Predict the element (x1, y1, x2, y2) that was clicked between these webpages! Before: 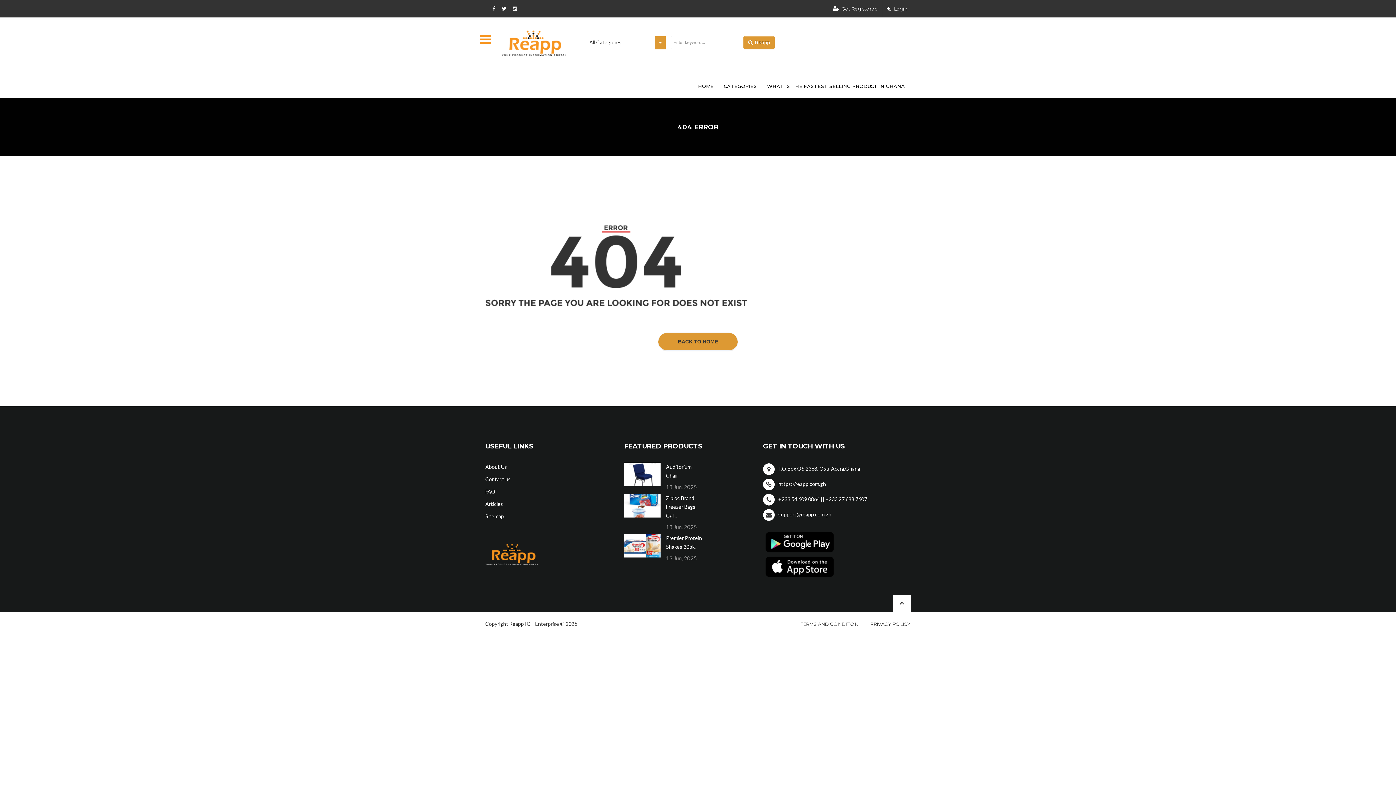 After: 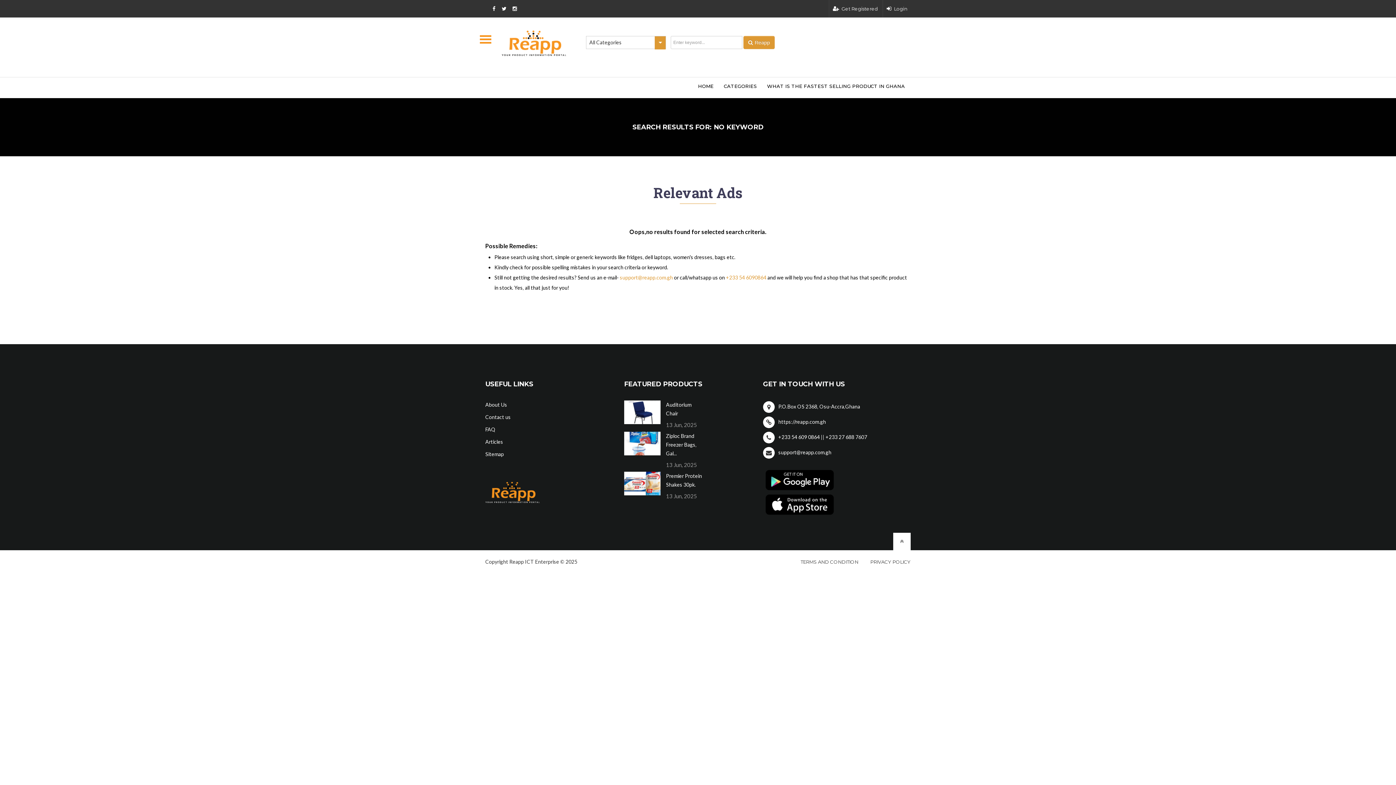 Action: bbox: (743, 36, 774, 49) label: Reapp